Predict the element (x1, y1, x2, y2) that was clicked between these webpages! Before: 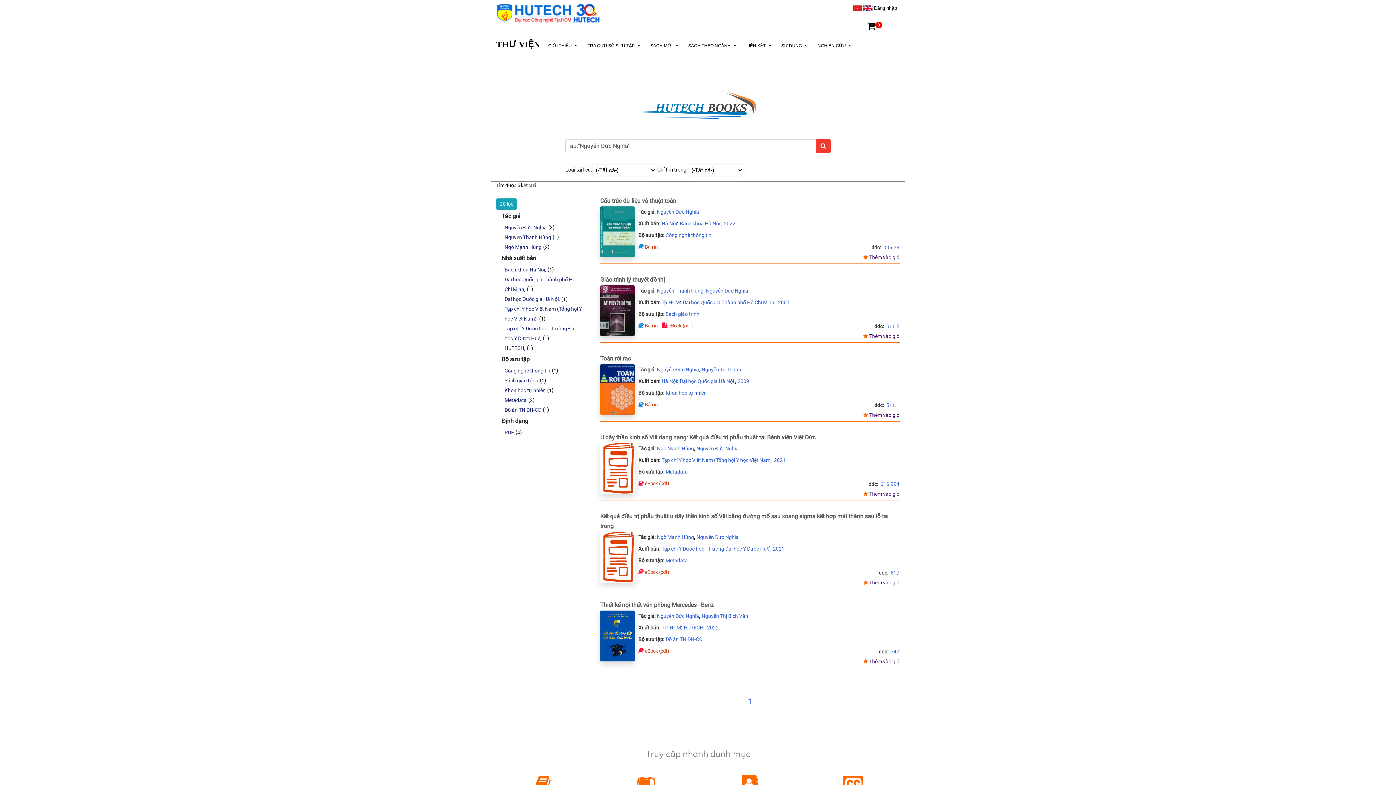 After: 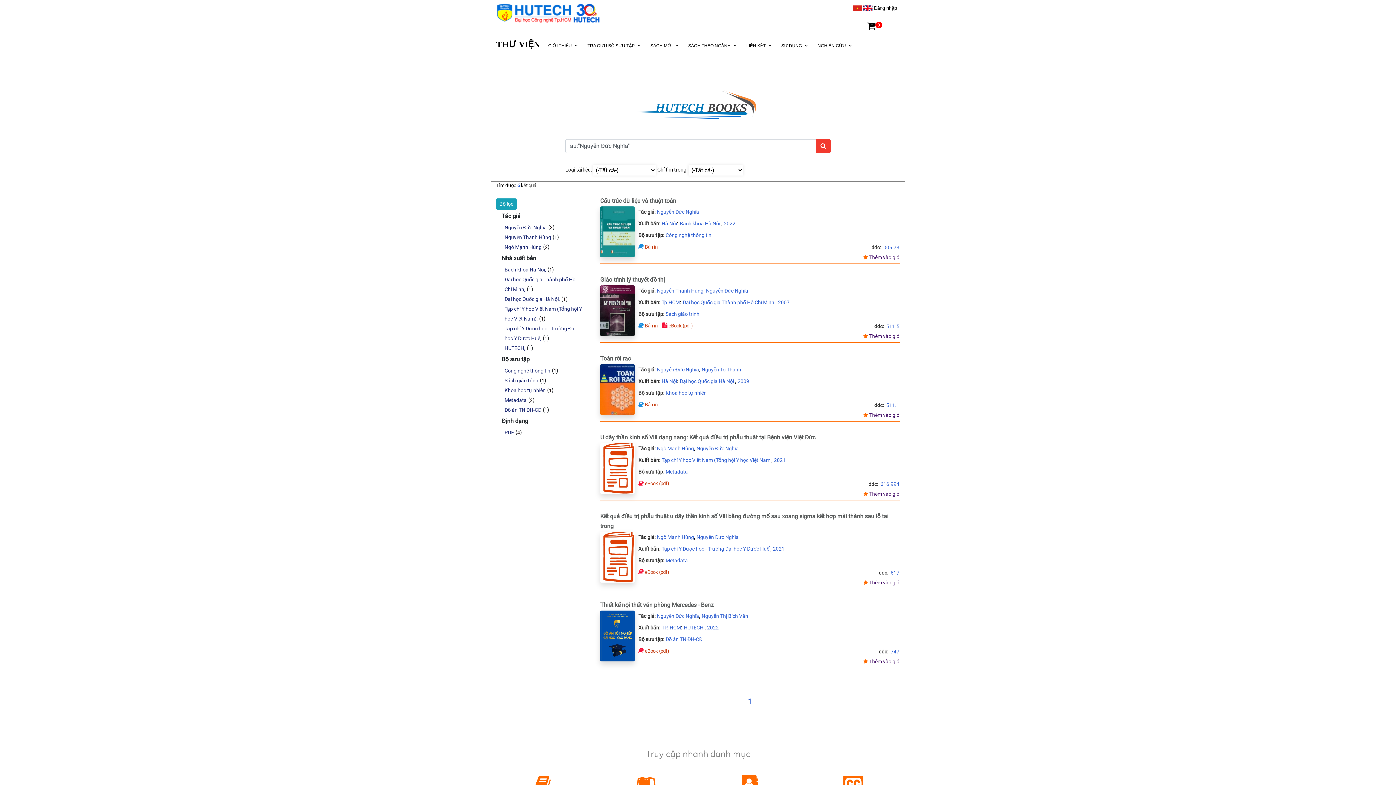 Action: label: Nguyễn Đức Nghĩa bbox: (696, 445, 738, 451)